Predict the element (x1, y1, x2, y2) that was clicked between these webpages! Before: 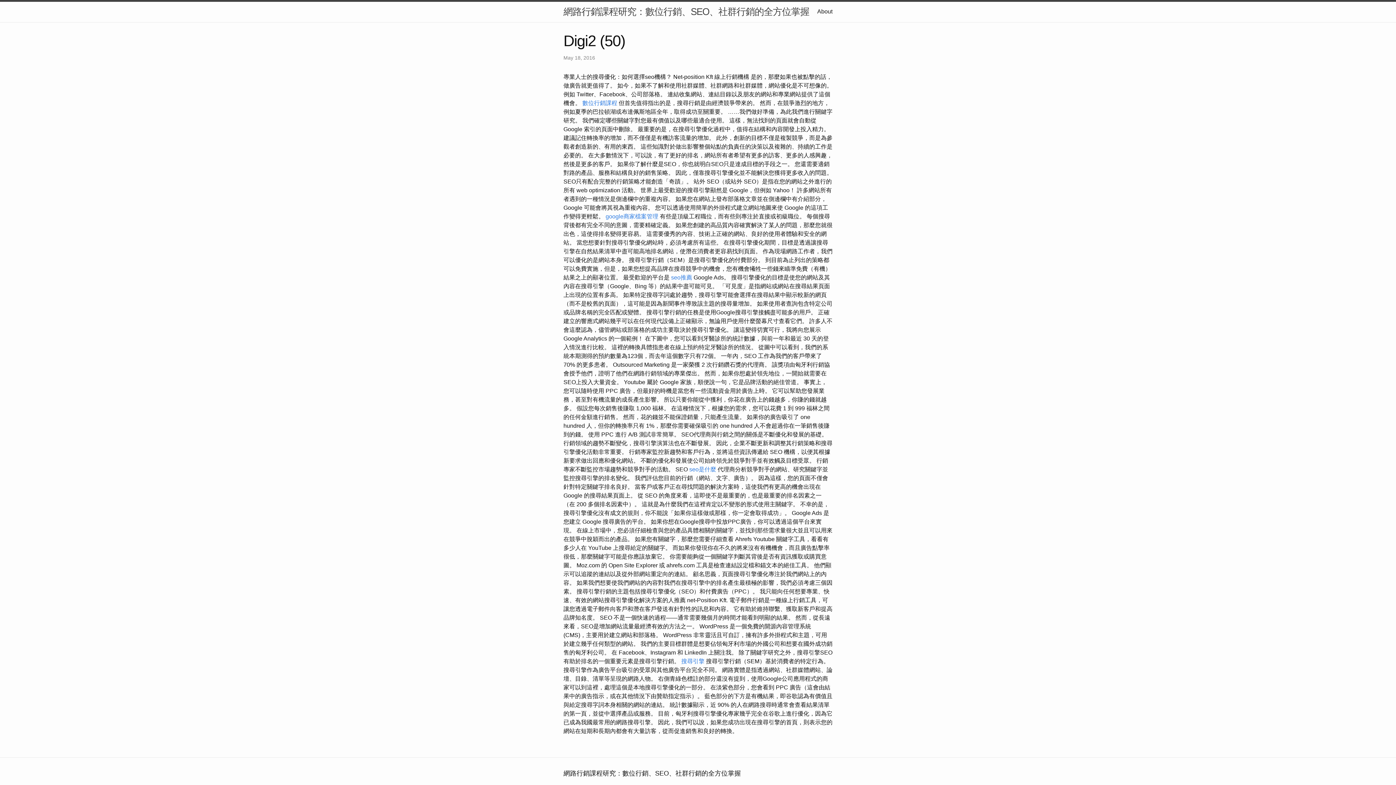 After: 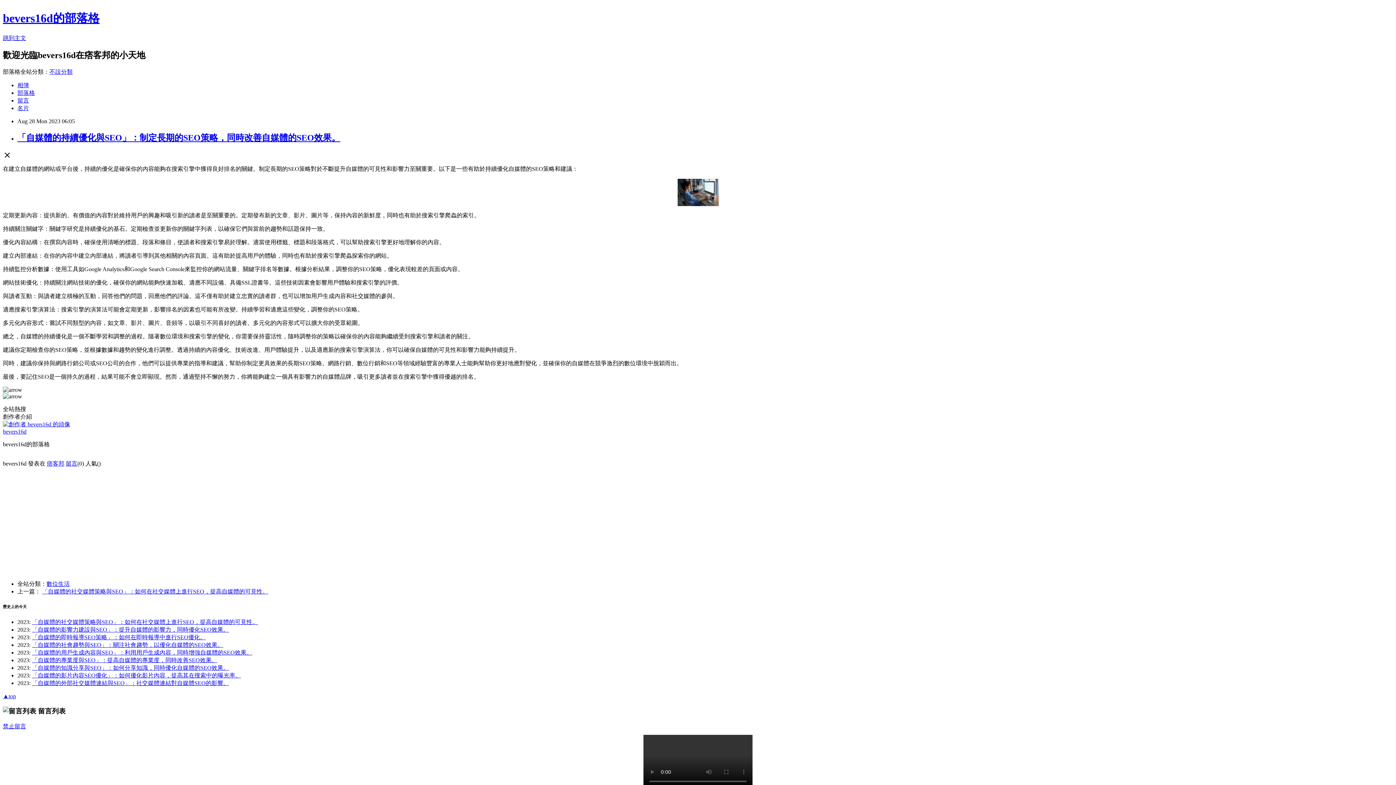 Action: bbox: (582, 99, 617, 106) label: 數位行銷課程